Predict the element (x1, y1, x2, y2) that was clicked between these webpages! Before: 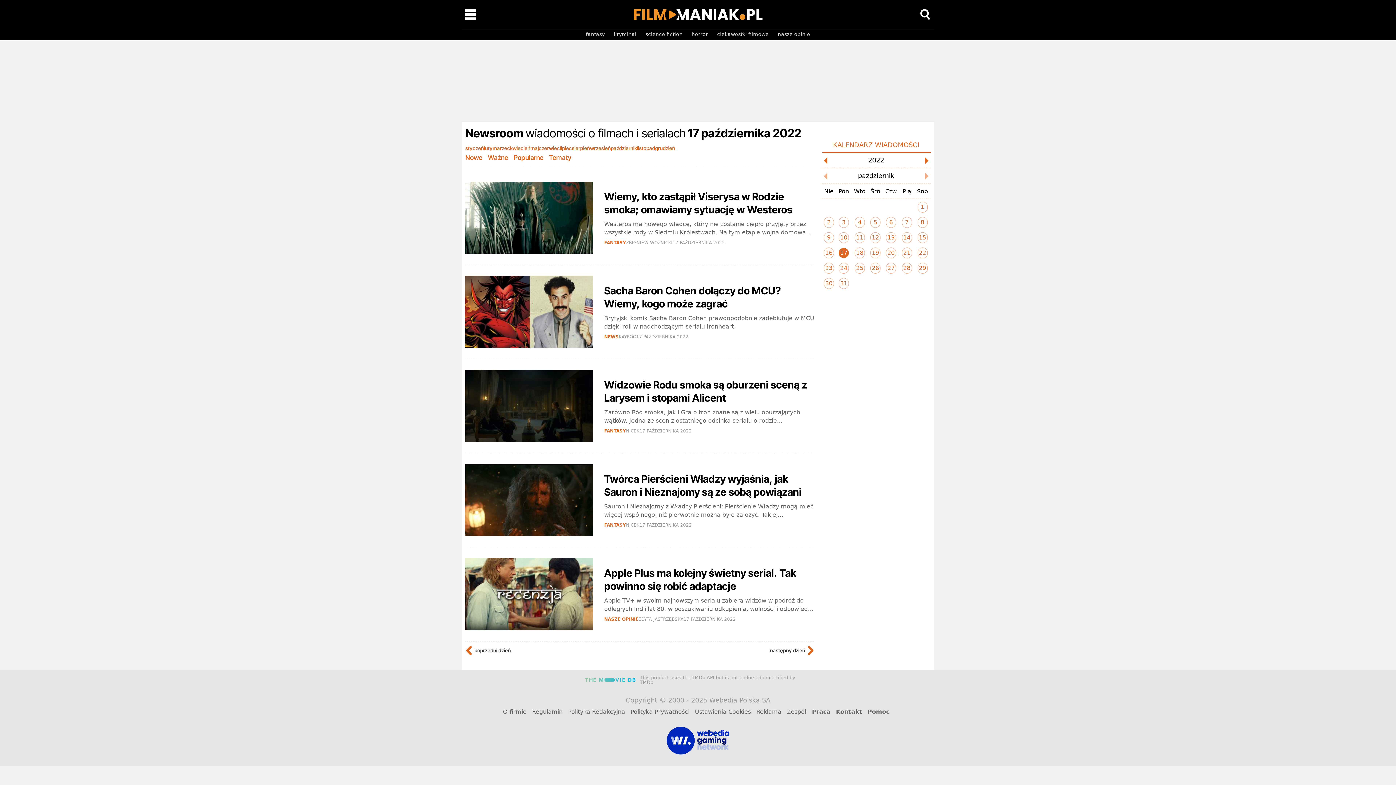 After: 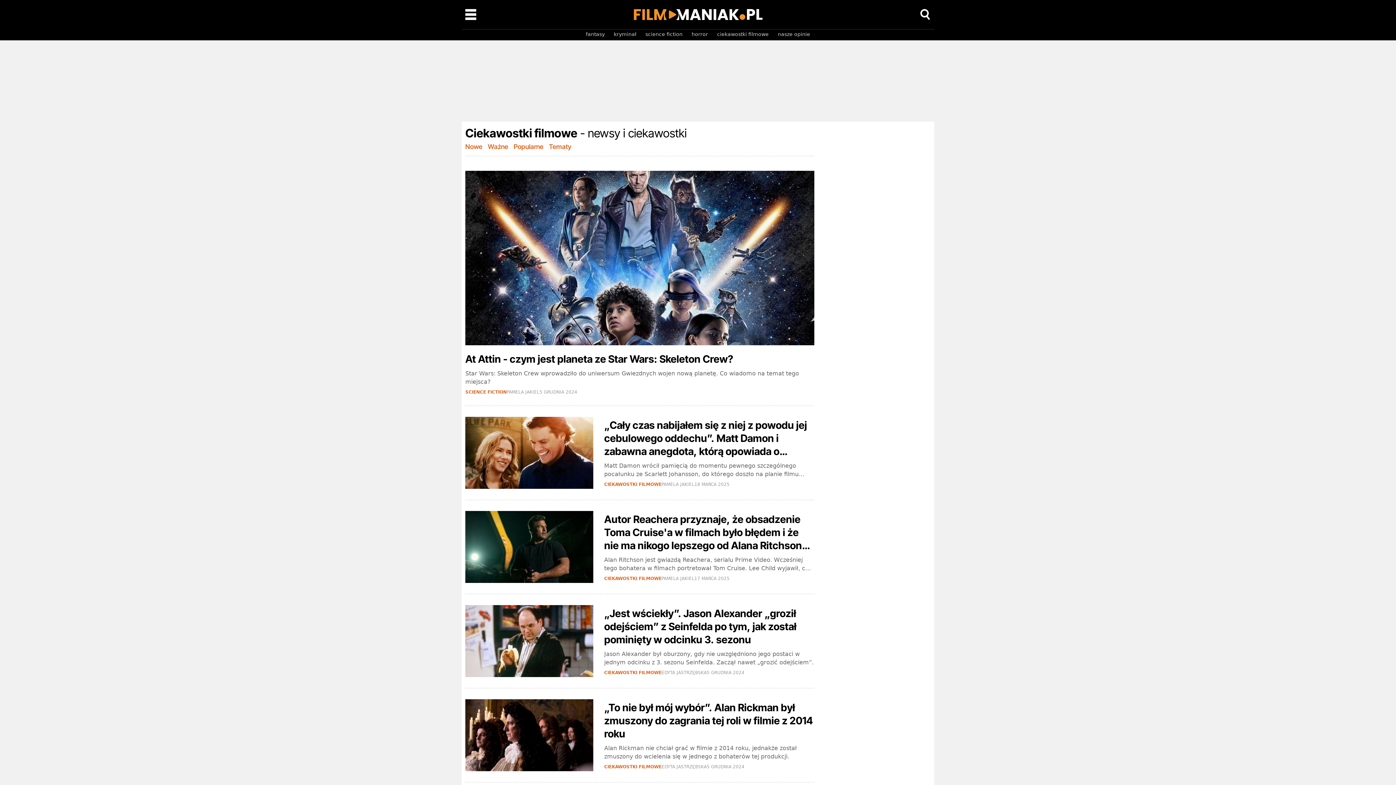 Action: label: ciekawostki filmowe bbox: (717, 31, 768, 37)